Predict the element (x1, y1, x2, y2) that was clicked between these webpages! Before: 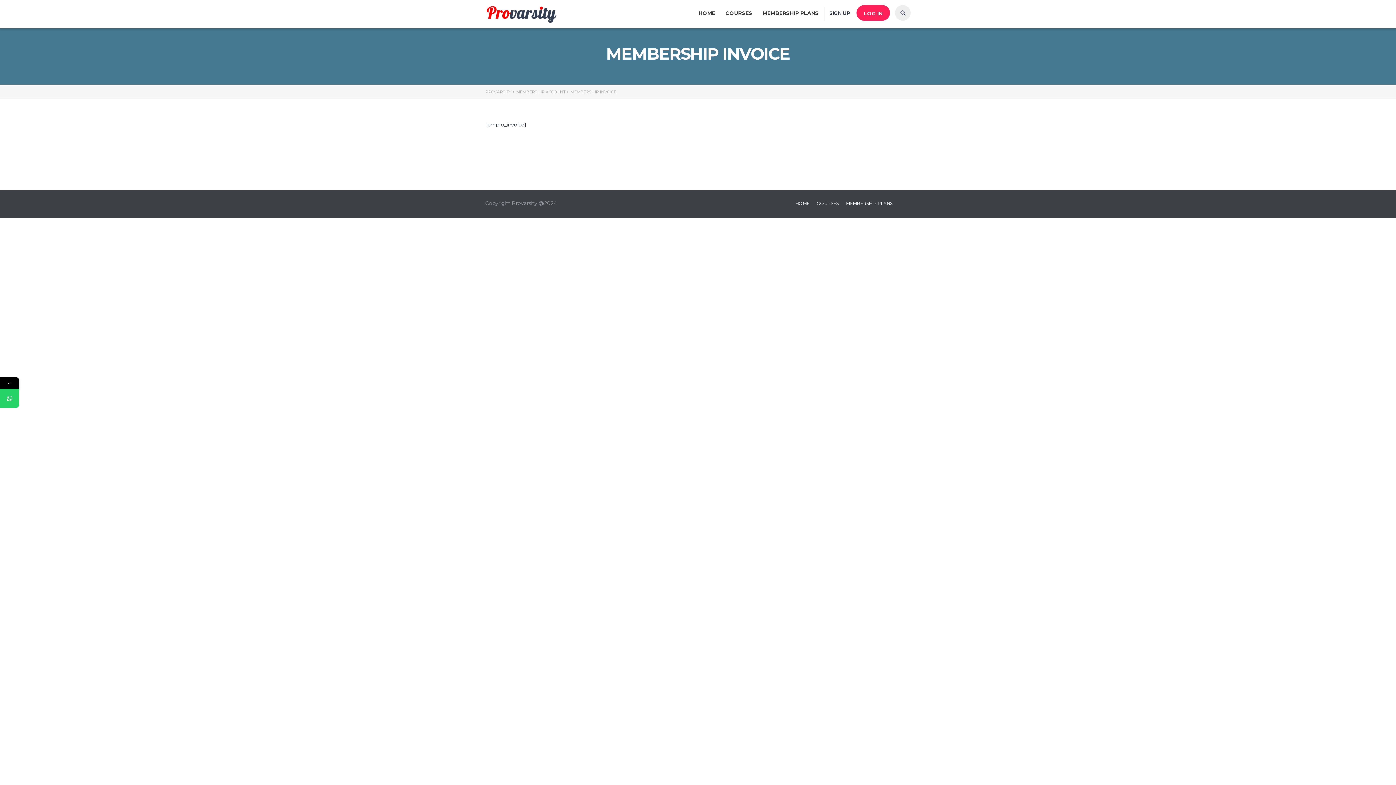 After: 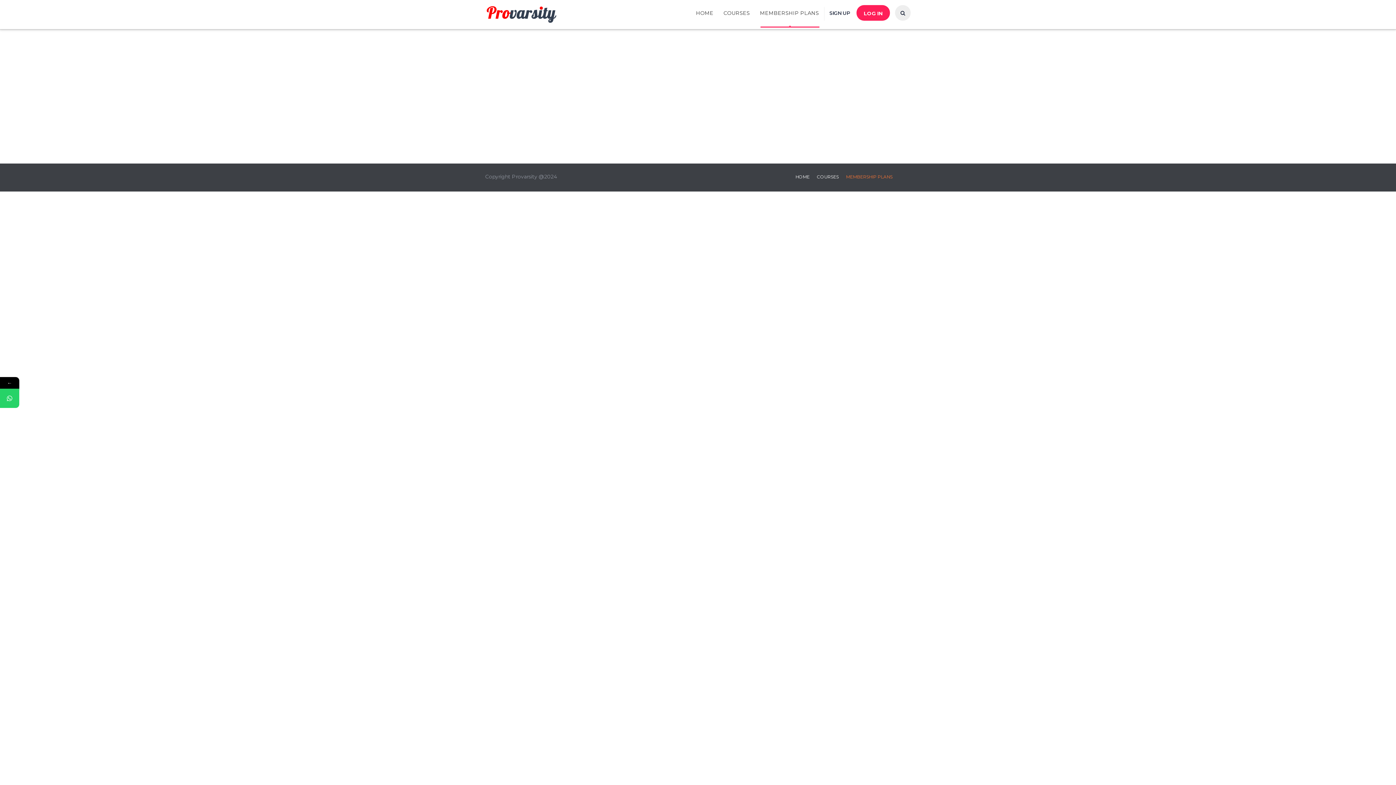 Action: bbox: (846, 200, 892, 206) label: MEMBERSHIP PLANS